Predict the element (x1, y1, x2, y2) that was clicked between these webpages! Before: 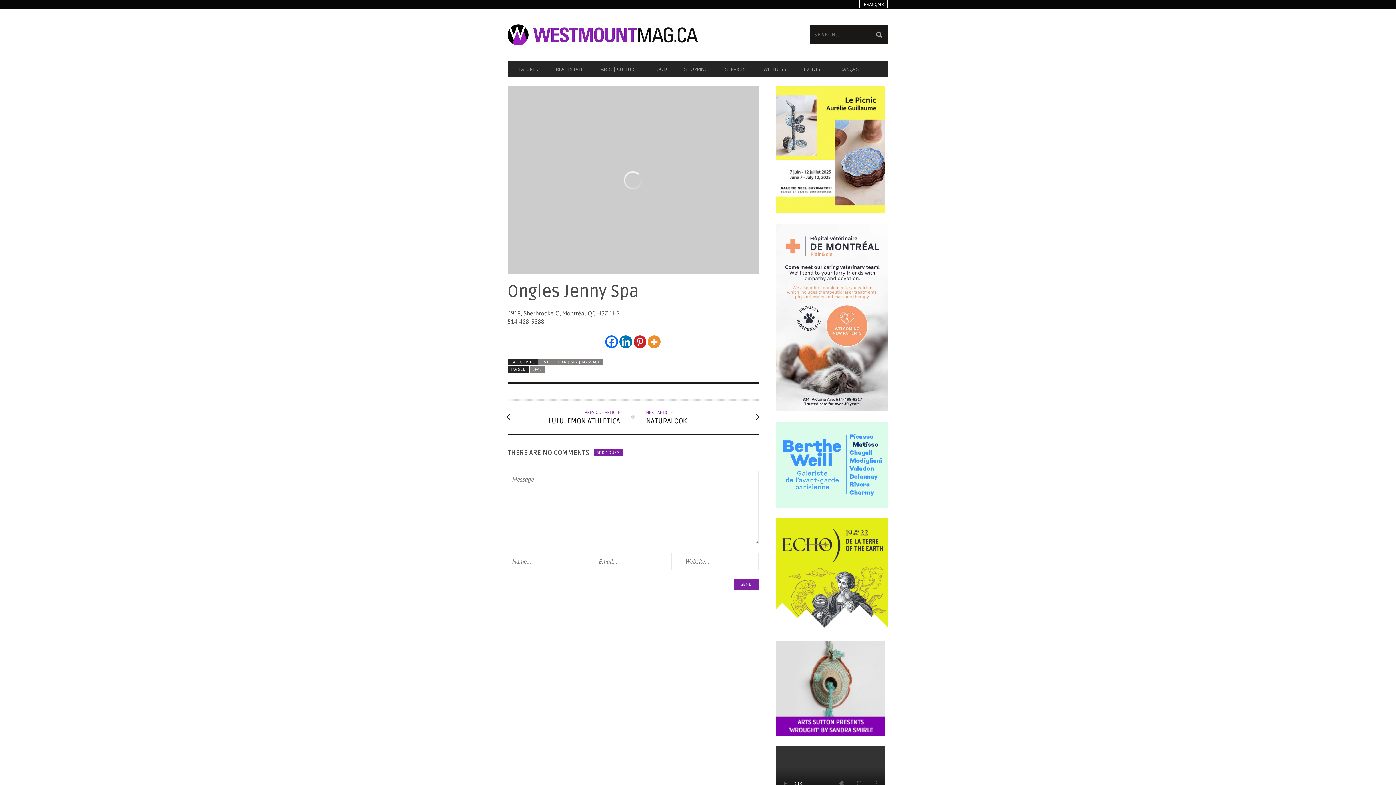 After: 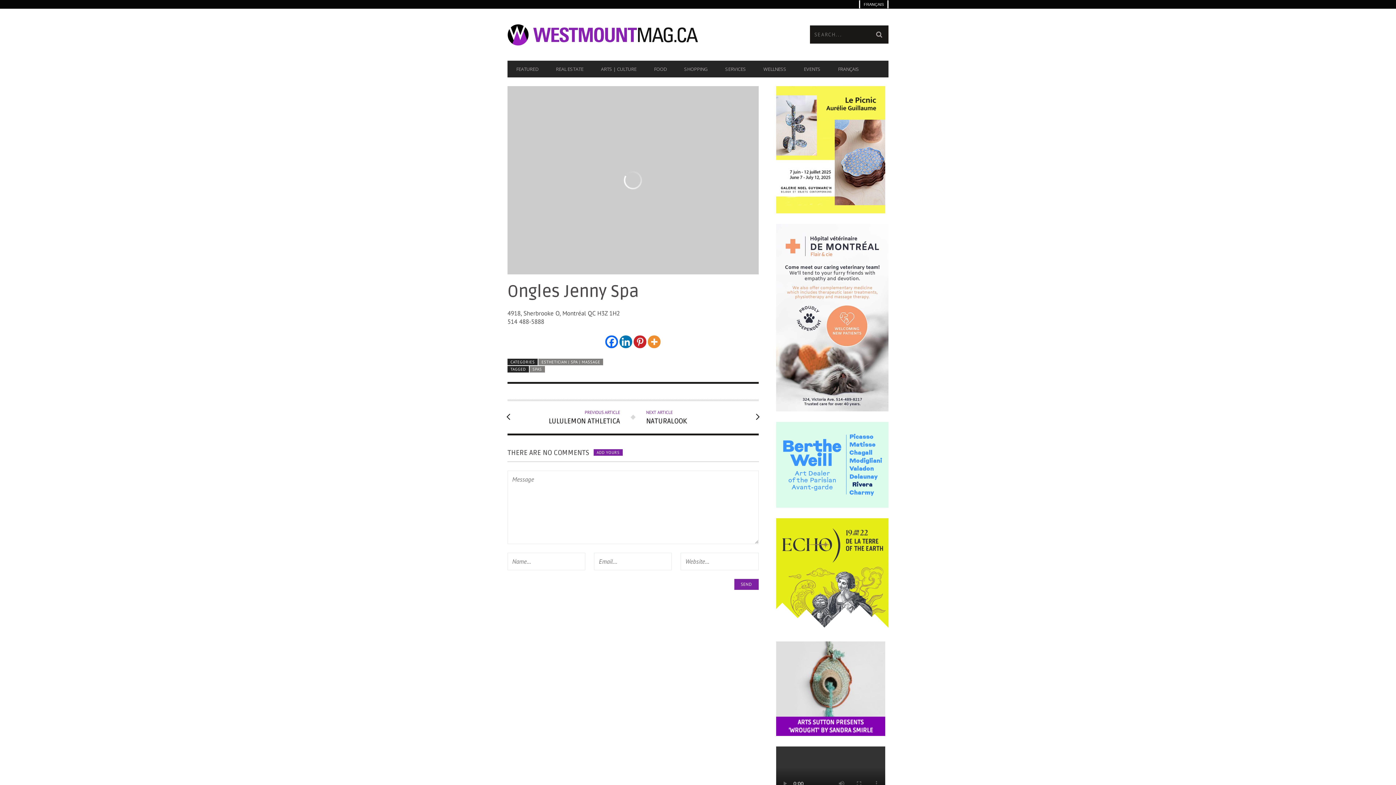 Action: label: More bbox: (648, 335, 660, 348)